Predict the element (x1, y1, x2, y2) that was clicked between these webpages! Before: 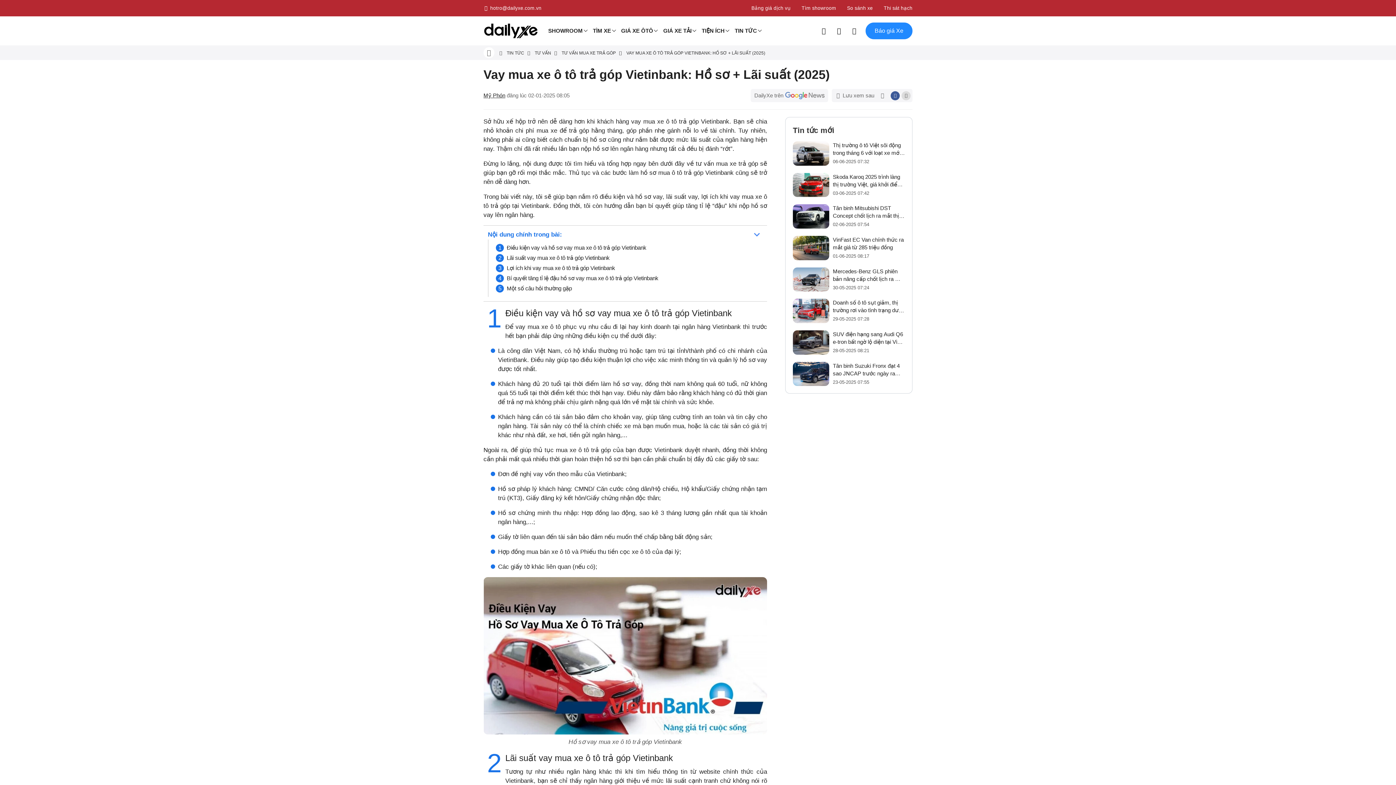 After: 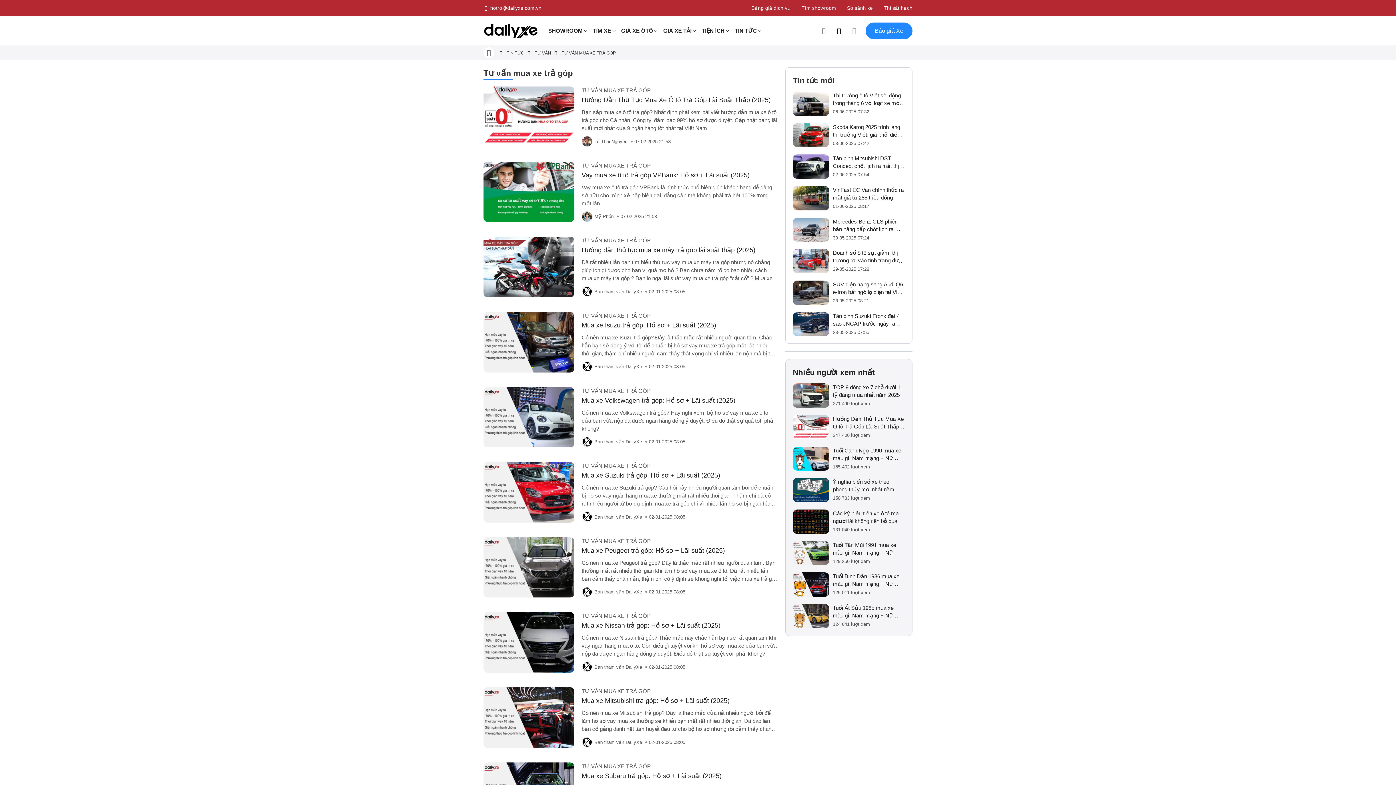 Action: label: tư vấn mua xe trả góp bbox: (696, 160, 758, 167)